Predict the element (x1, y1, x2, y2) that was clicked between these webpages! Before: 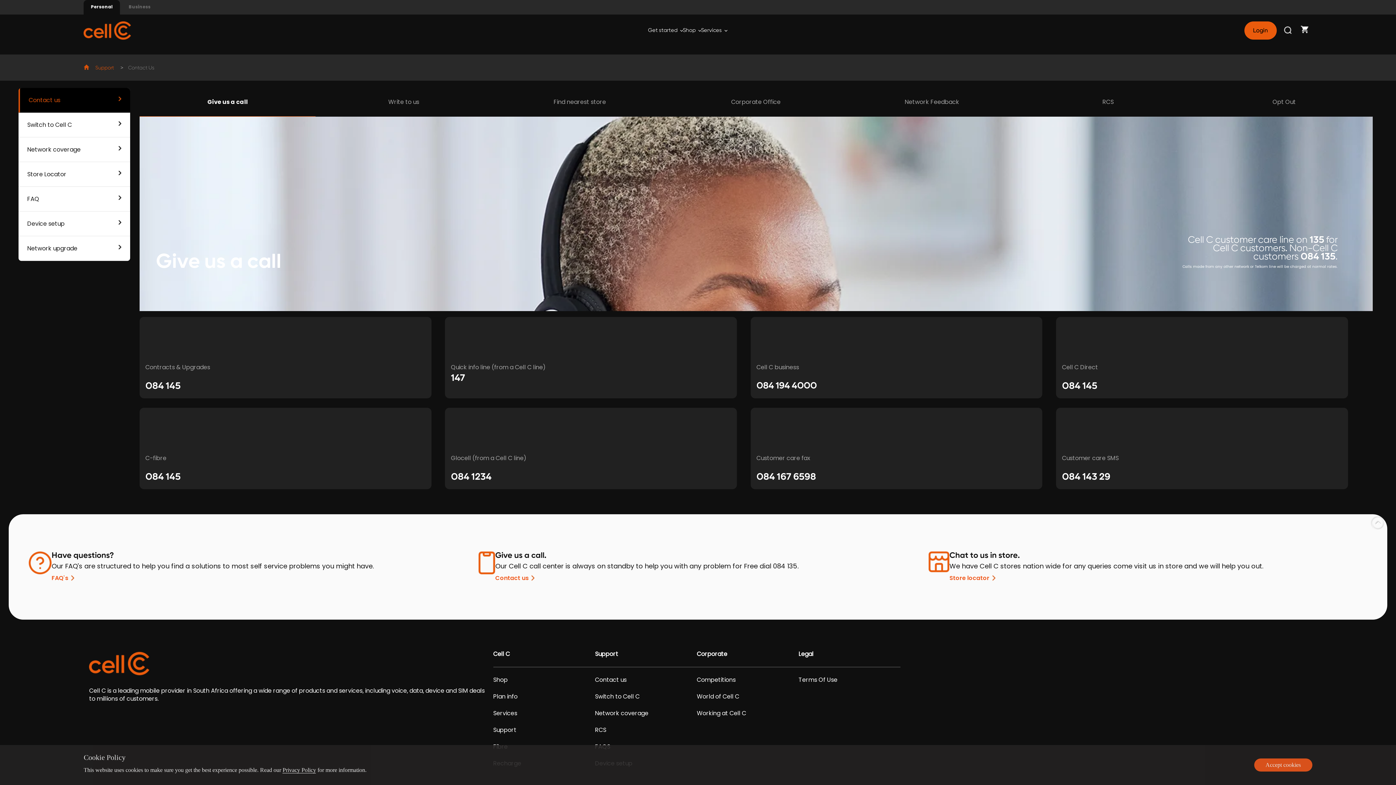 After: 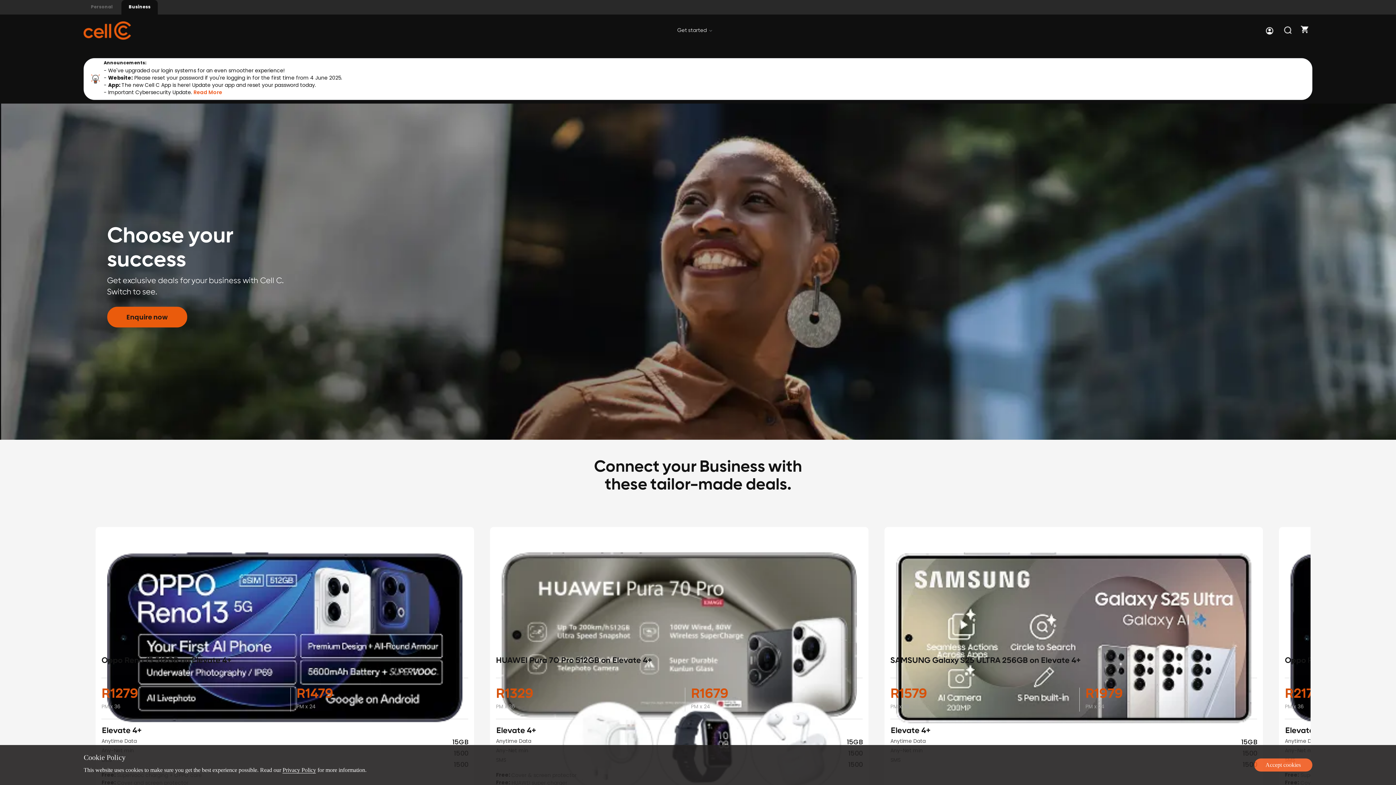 Action: label: Business bbox: (121, 0, 157, 14)